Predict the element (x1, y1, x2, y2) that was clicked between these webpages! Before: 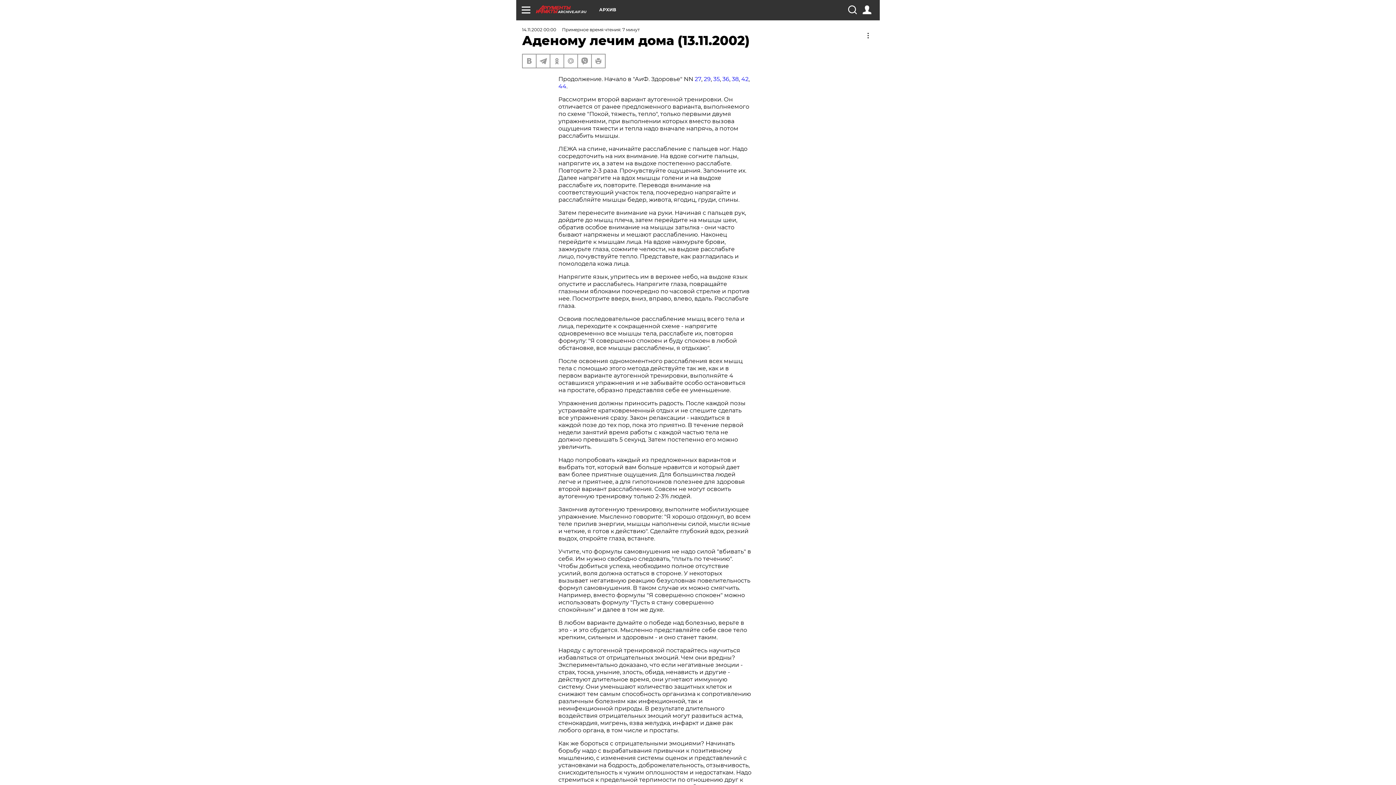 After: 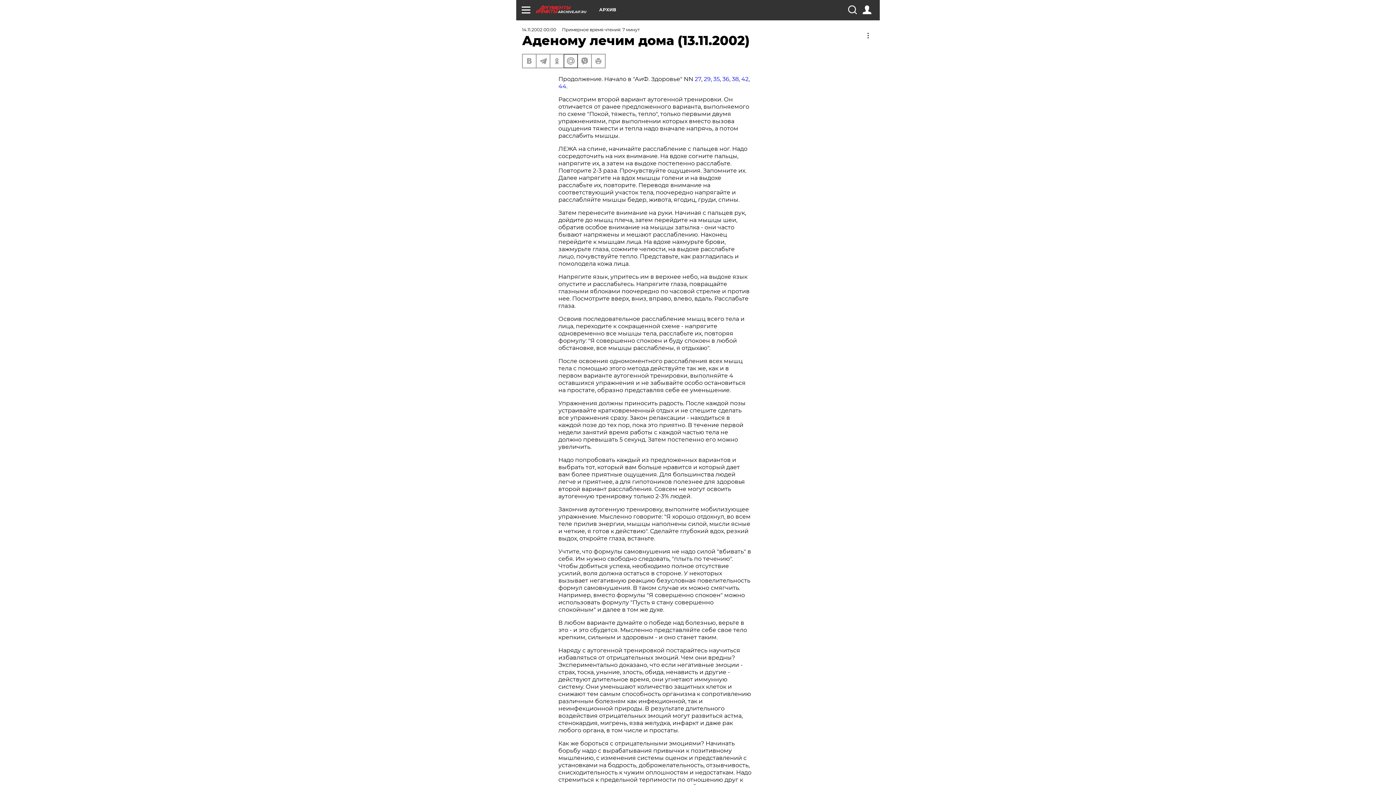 Action: bbox: (564, 54, 577, 67)